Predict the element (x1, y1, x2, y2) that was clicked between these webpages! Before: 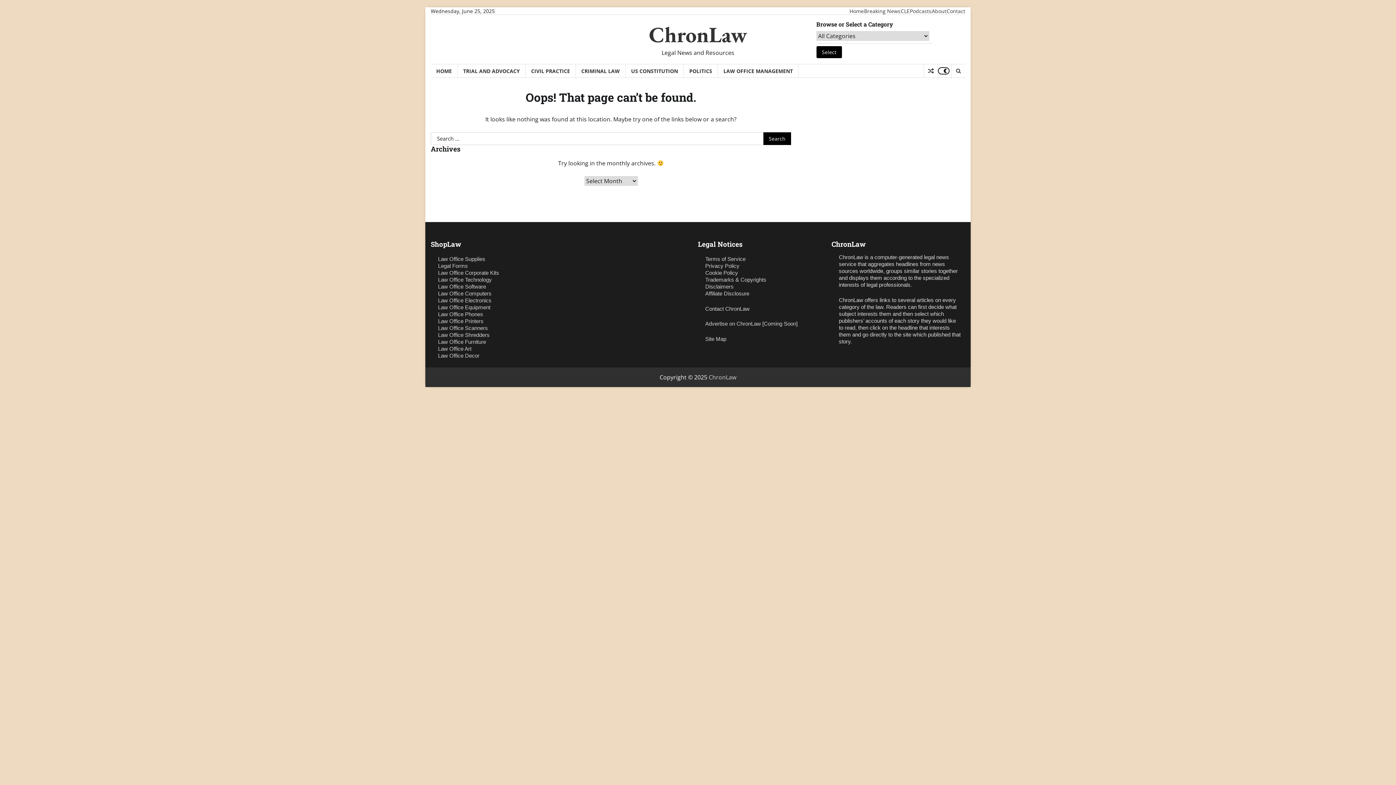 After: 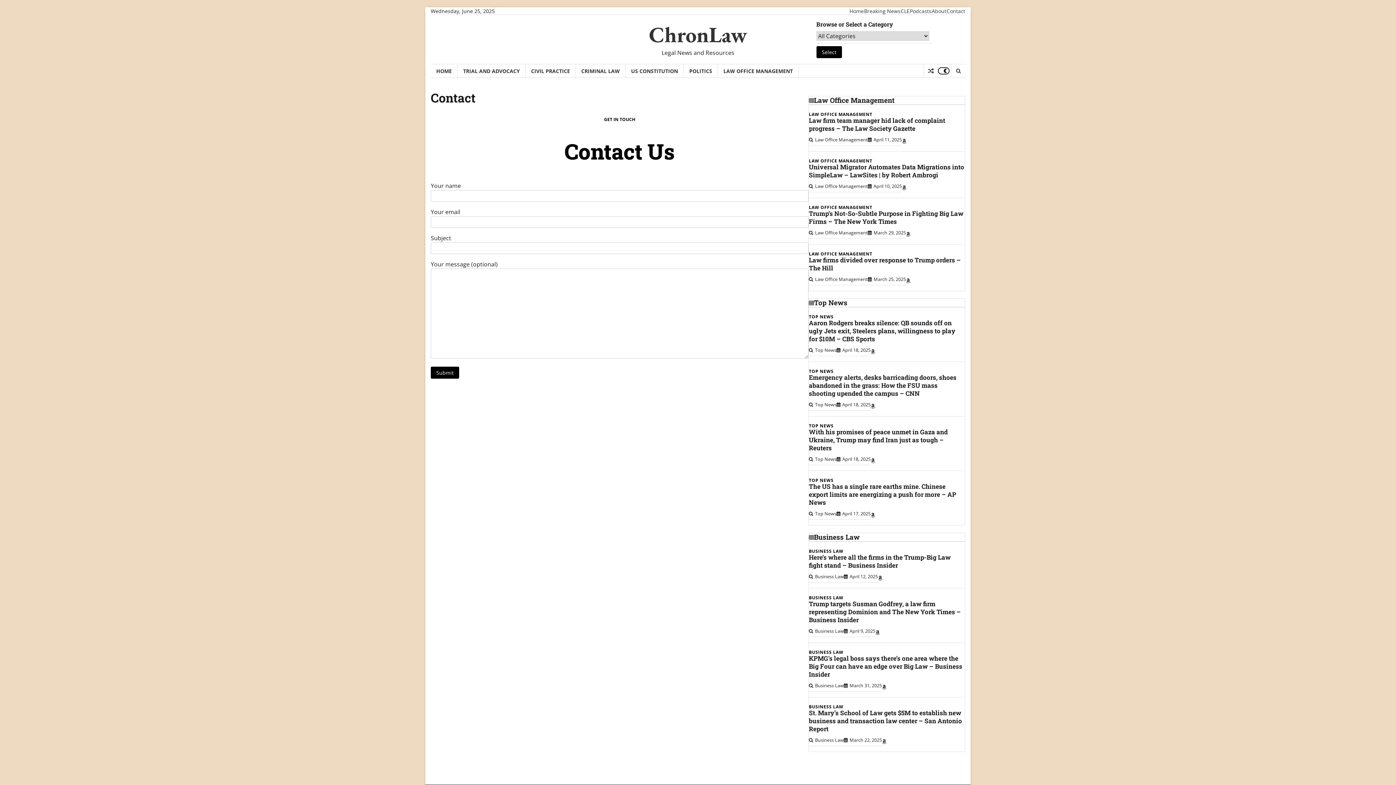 Action: bbox: (946, 7, 965, 14) label: Contact